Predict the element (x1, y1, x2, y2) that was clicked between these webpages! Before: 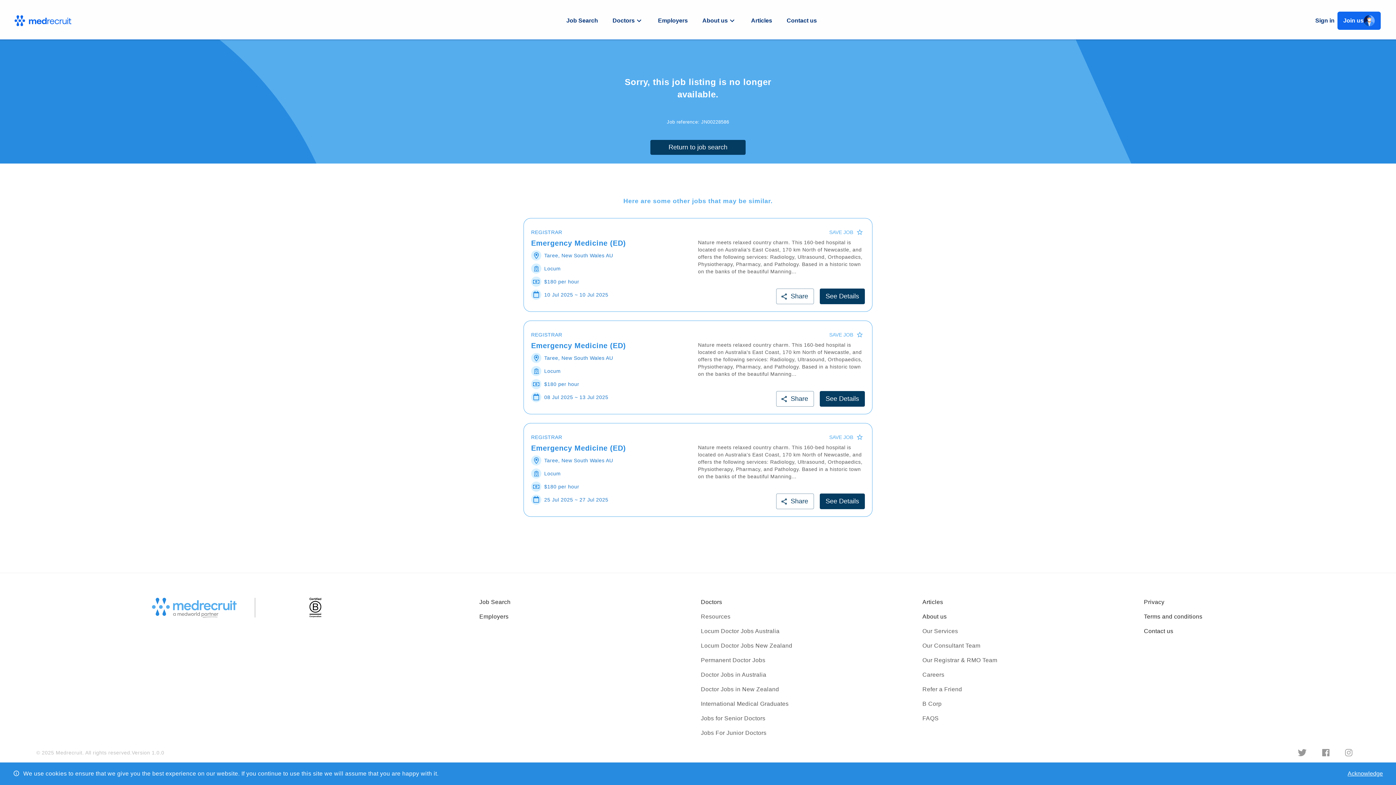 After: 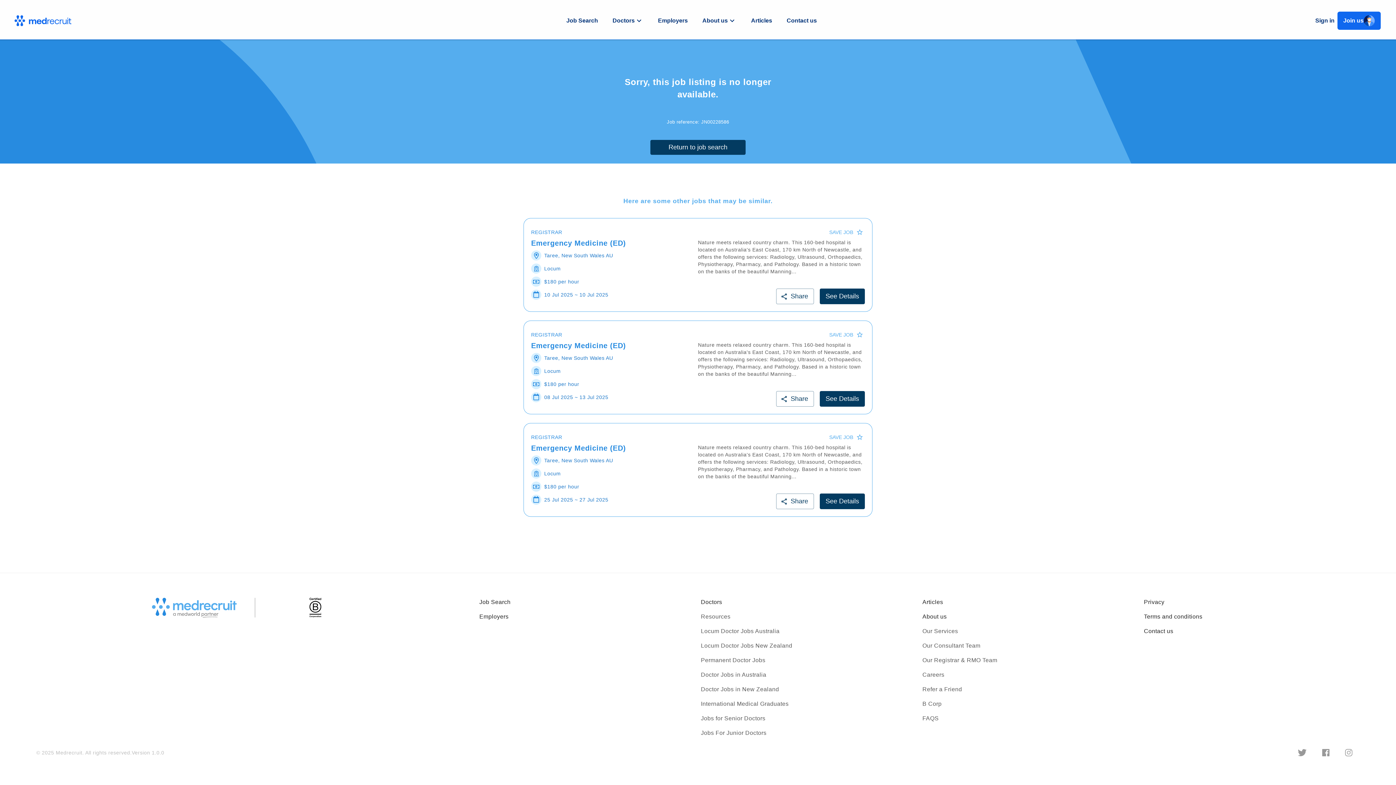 Action: label: Accept cookies bbox: (1345, 768, 1386, 780)